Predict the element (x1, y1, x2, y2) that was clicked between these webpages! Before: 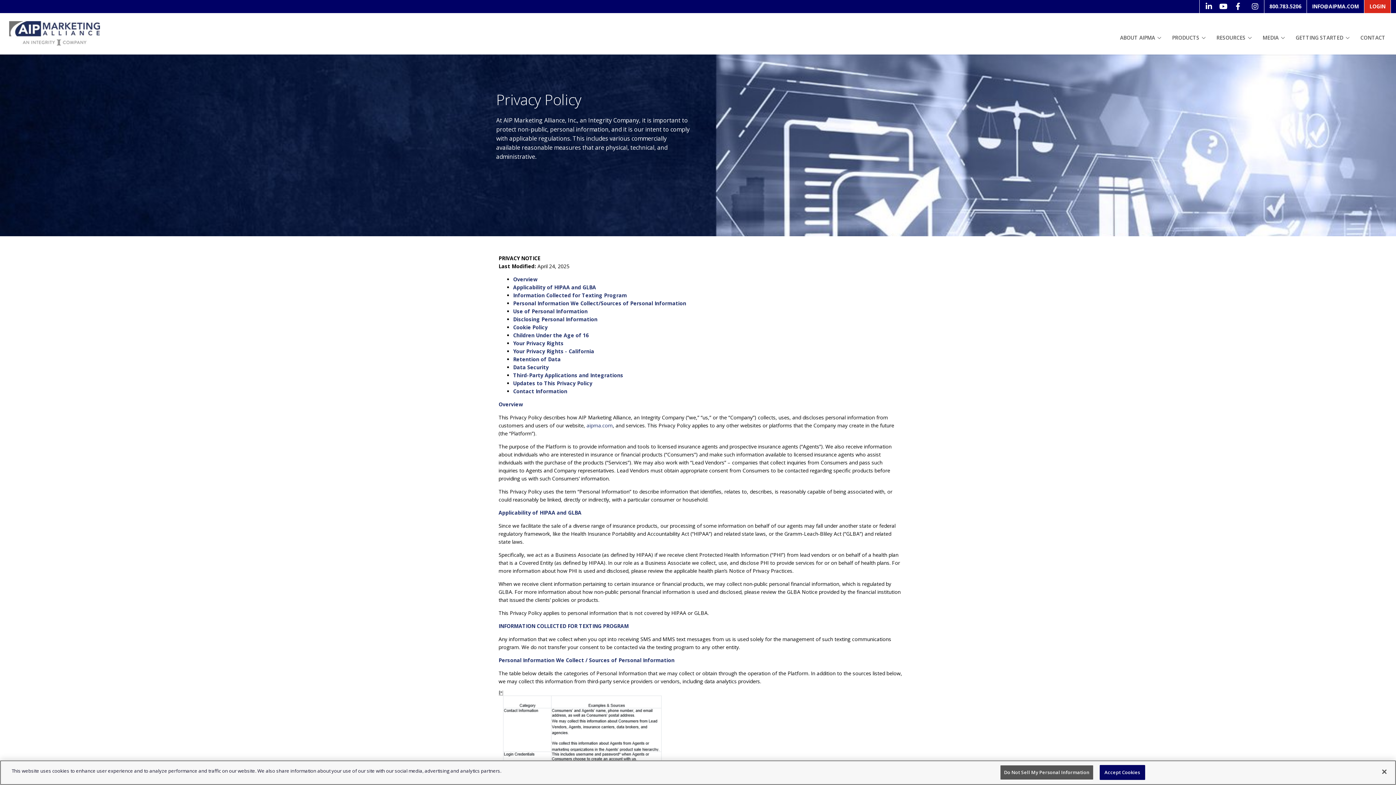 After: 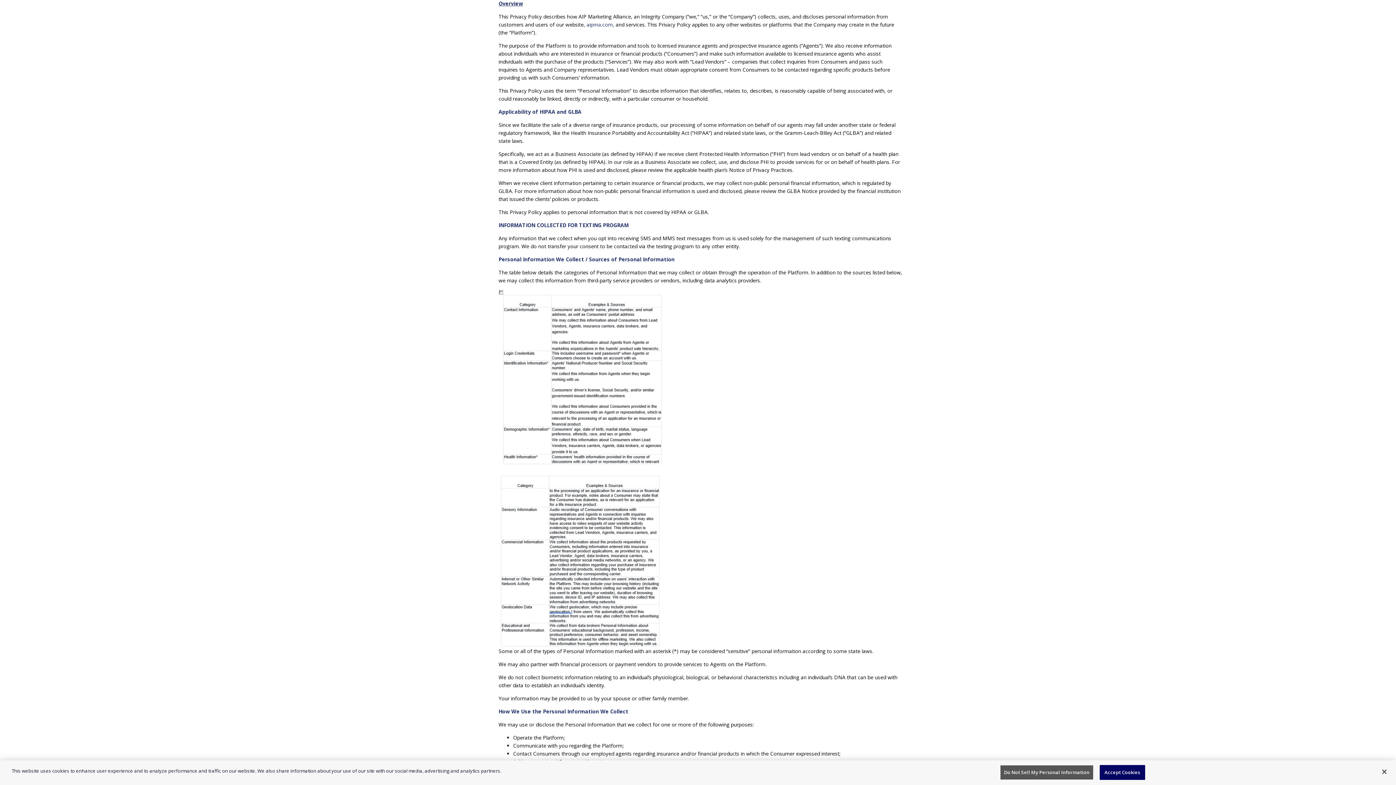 Action: label: Overview bbox: (513, 276, 537, 282)